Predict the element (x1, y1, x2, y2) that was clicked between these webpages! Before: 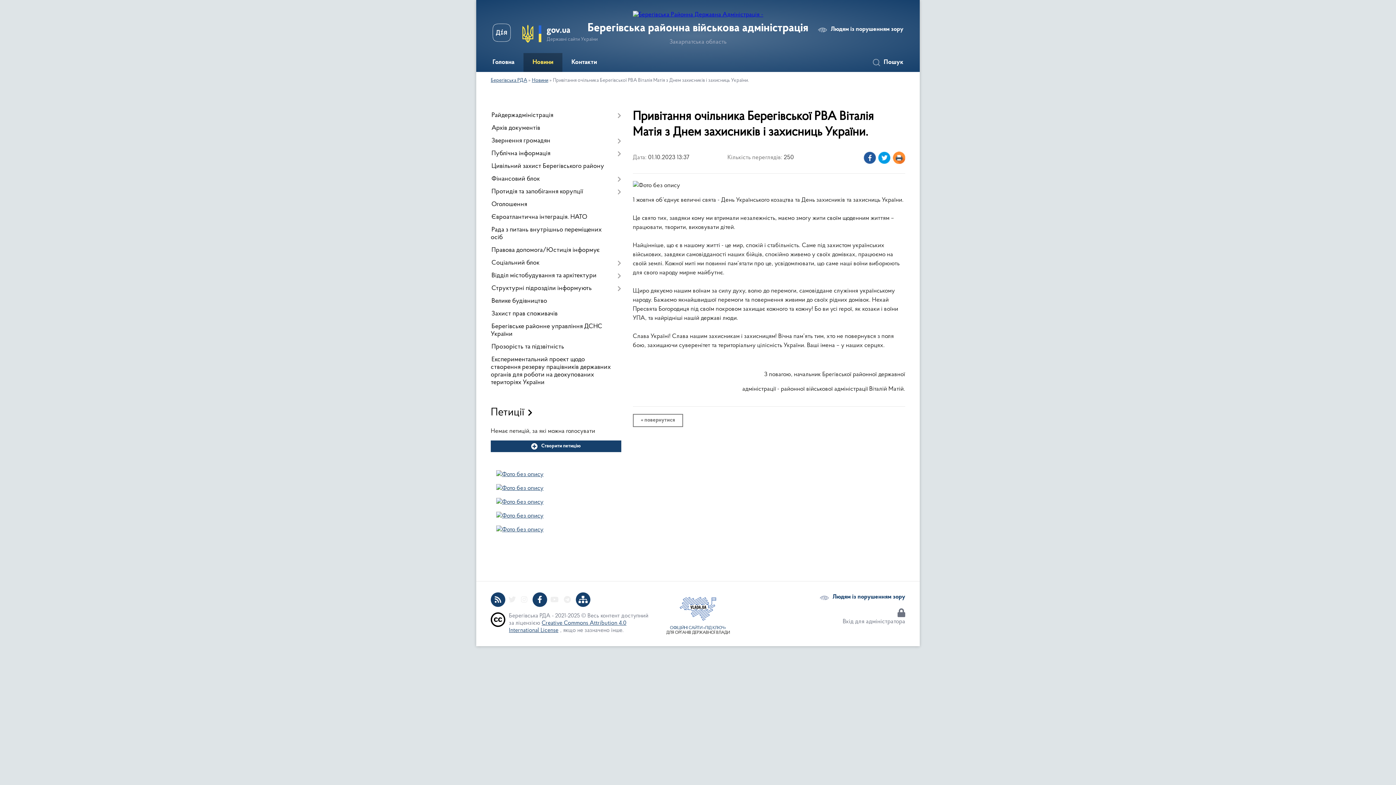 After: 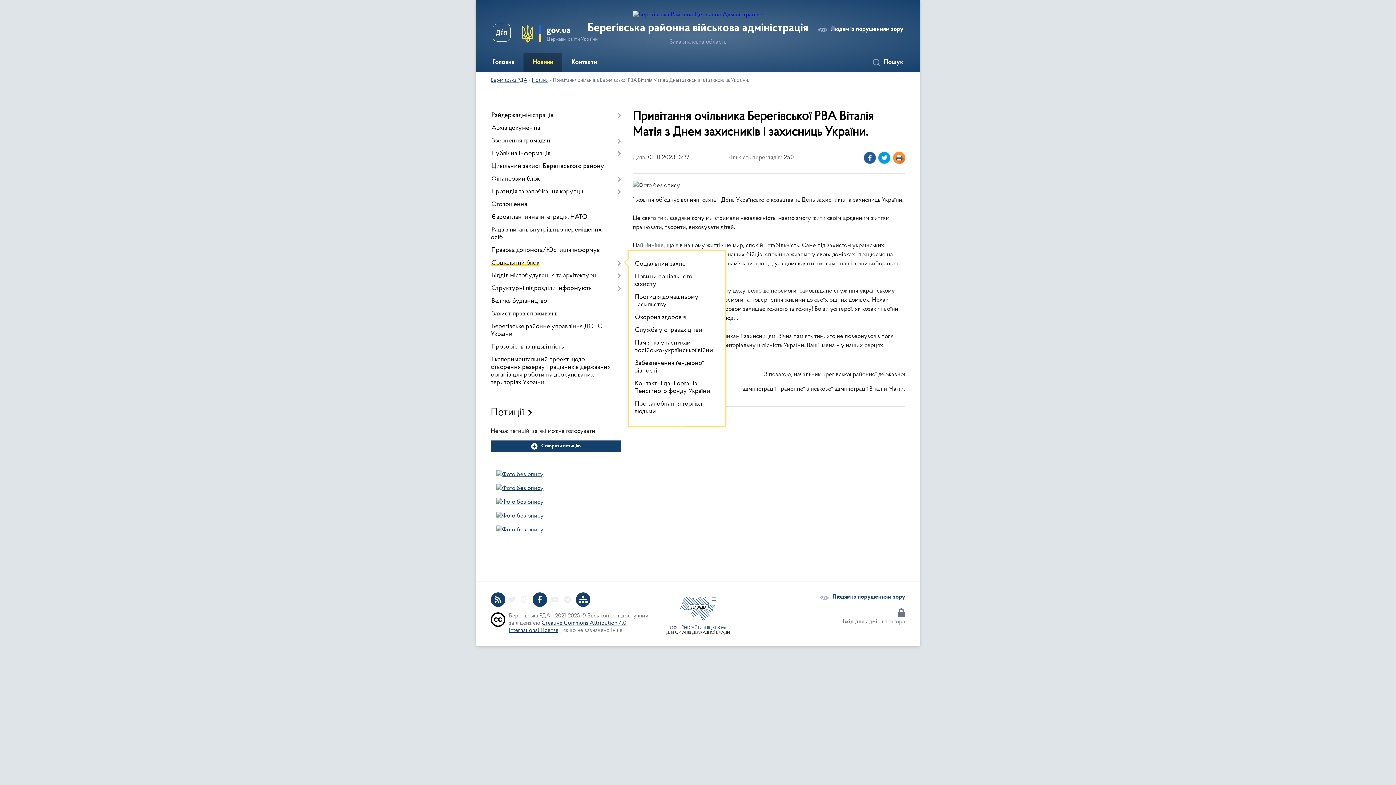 Action: bbox: (490, 257, 621, 269) label: Соціальний блок